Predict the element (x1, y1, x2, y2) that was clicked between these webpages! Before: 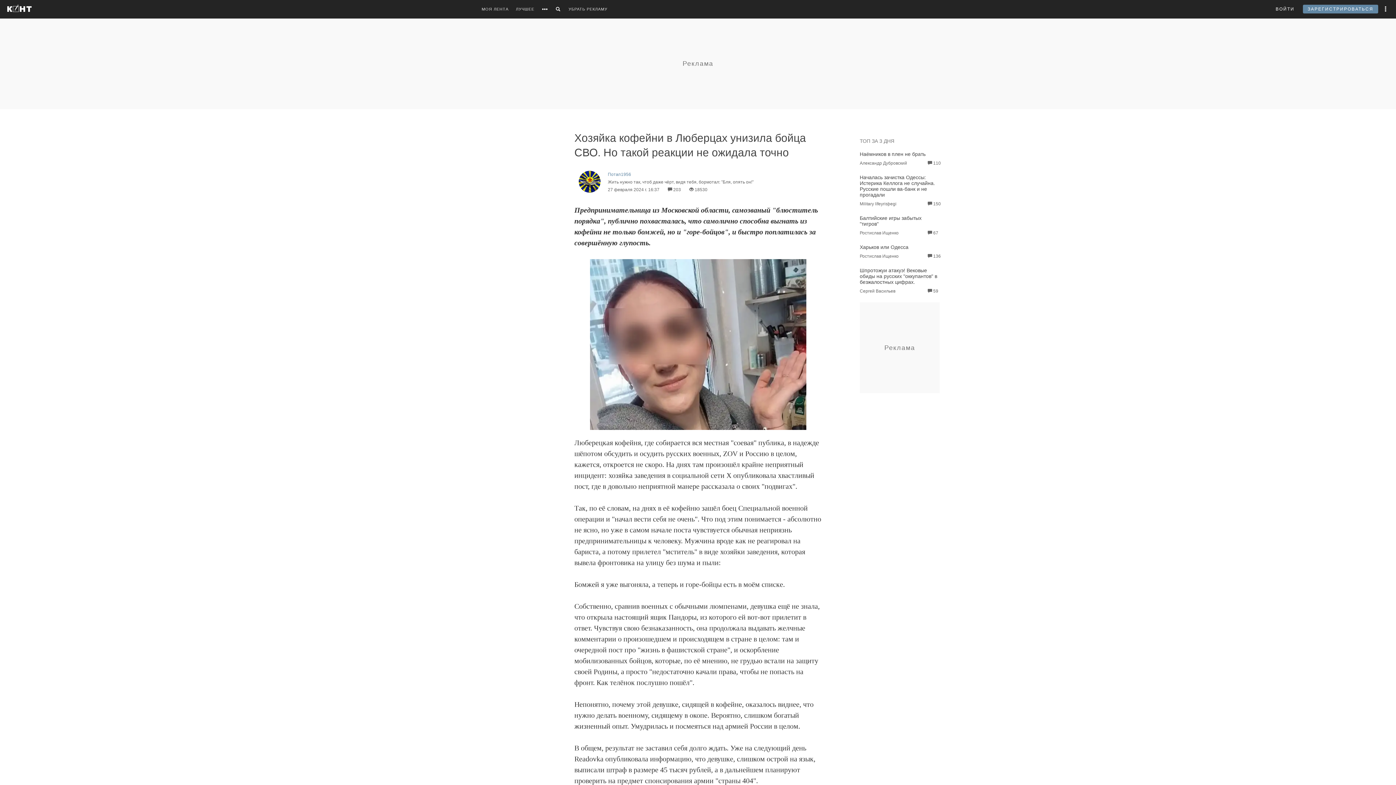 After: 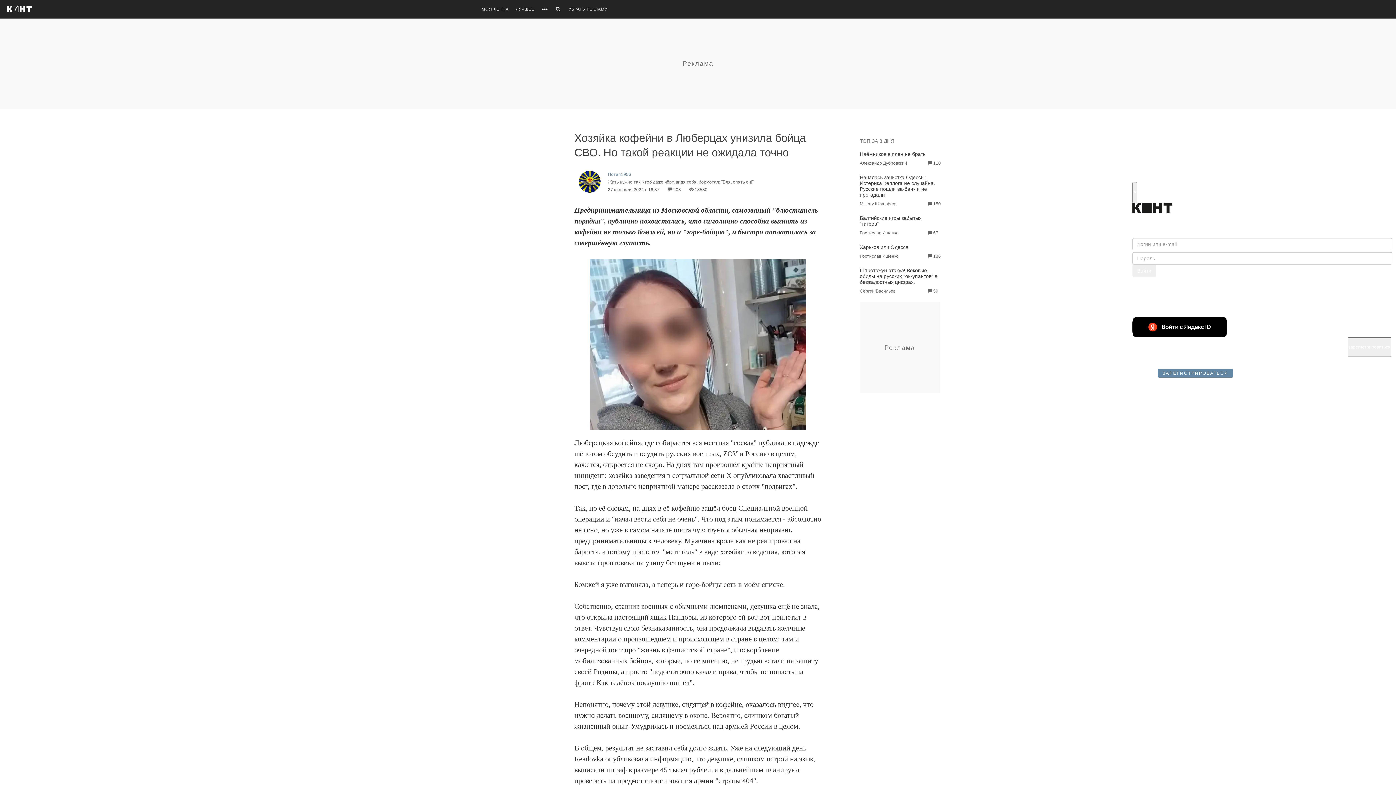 Action: bbox: (1276, 0, 1294, 18) label: ВОЙТИ